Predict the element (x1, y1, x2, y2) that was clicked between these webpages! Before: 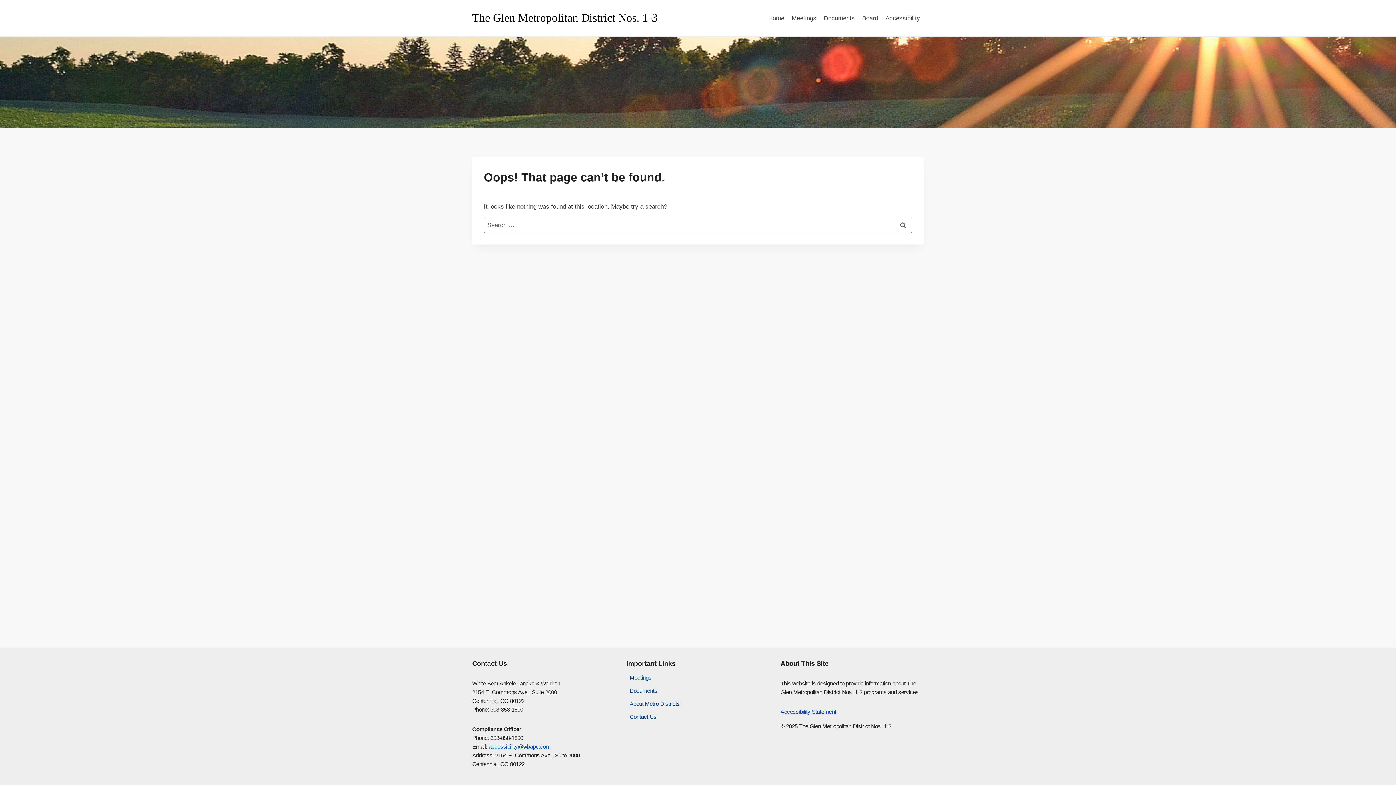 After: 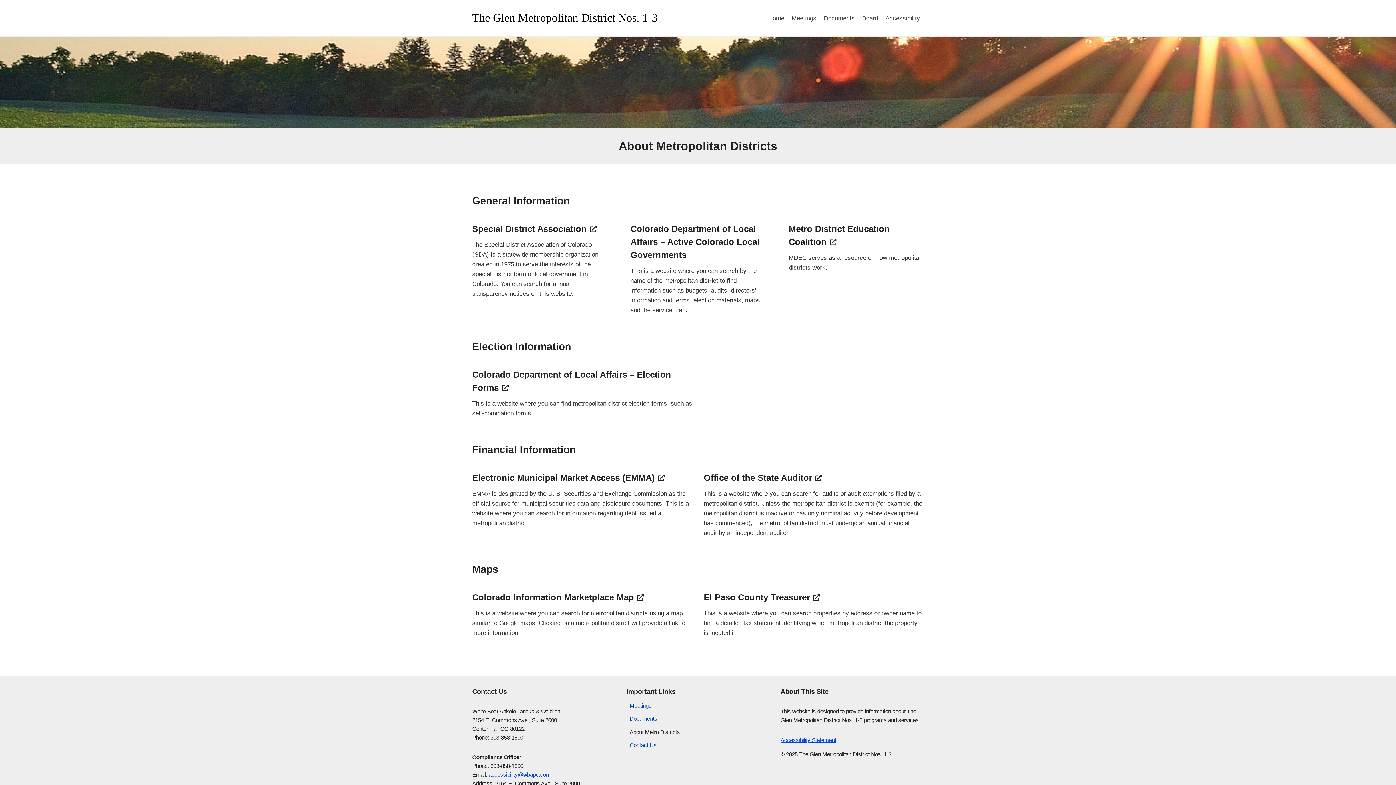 Action: label: About Metro Districts bbox: (626, 697, 683, 711)